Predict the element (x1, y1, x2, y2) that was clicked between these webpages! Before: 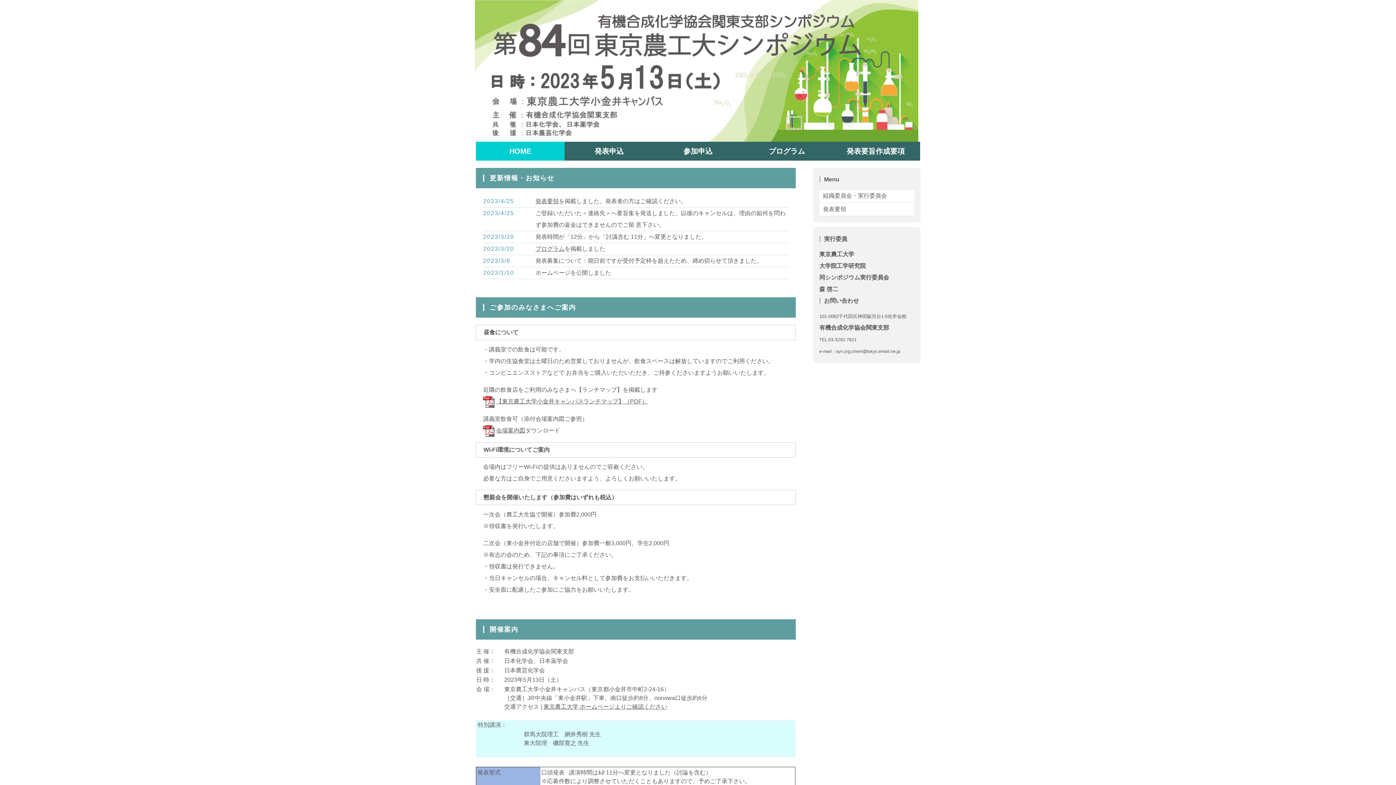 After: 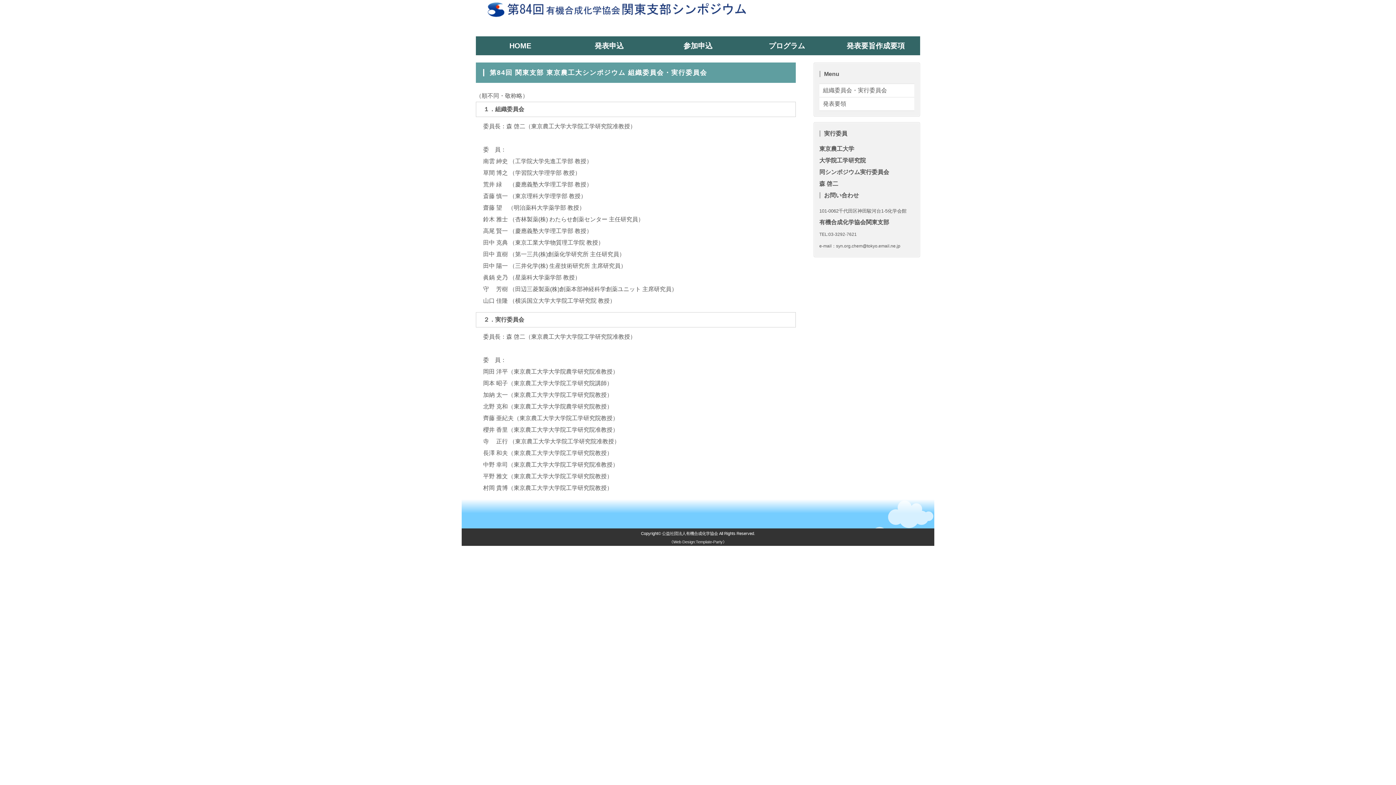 Action: bbox: (819, 189, 914, 202) label: 組織委員会・実行委員会